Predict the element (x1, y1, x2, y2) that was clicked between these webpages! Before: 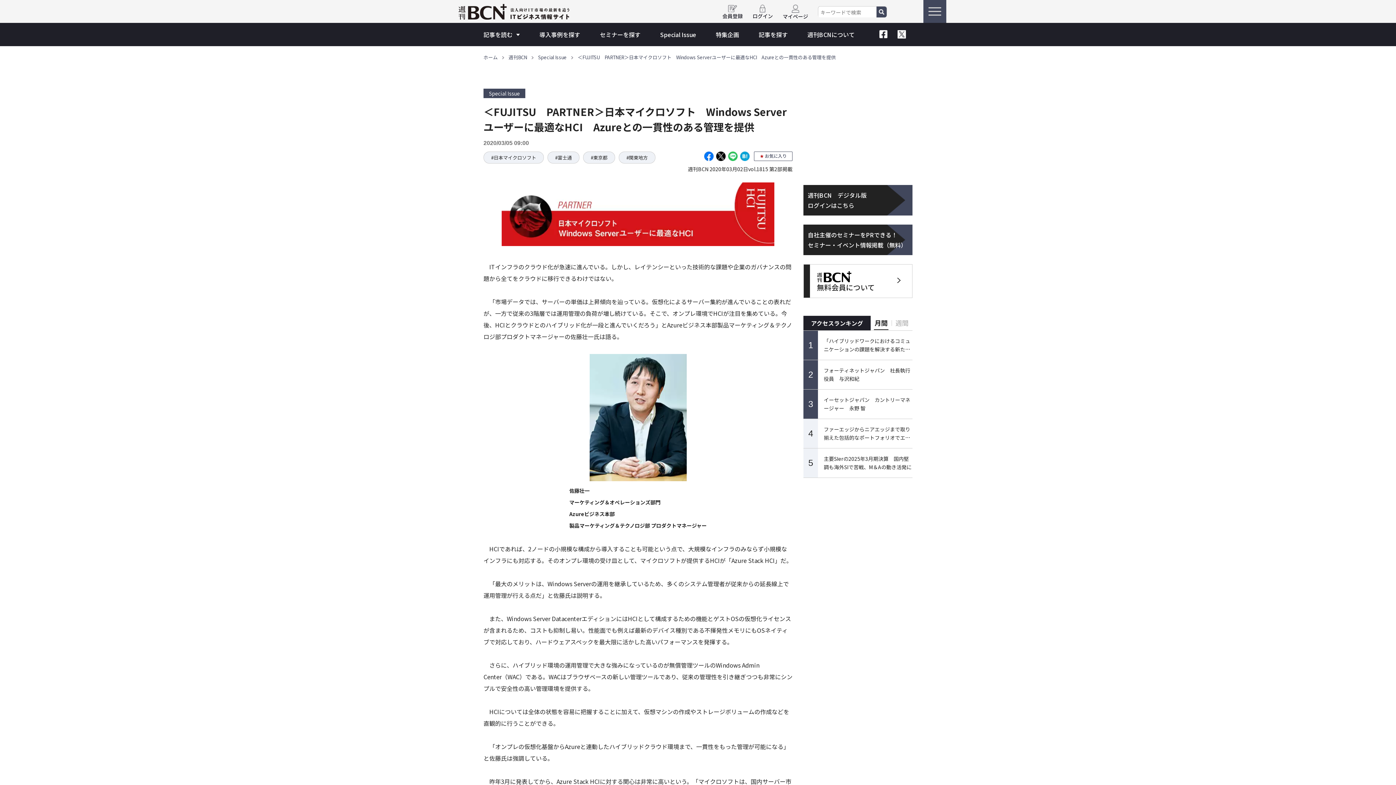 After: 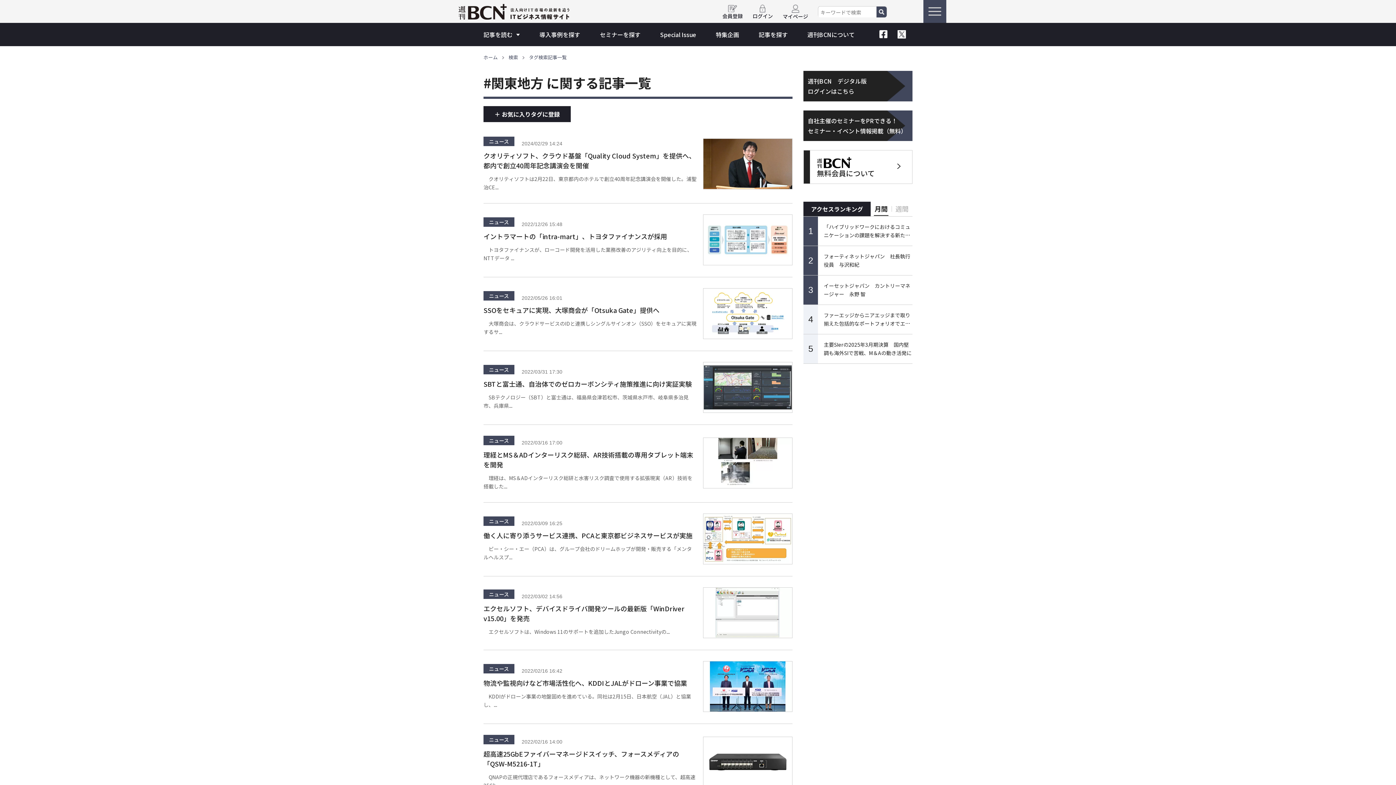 Action: bbox: (618, 151, 655, 163) label: #関東地方